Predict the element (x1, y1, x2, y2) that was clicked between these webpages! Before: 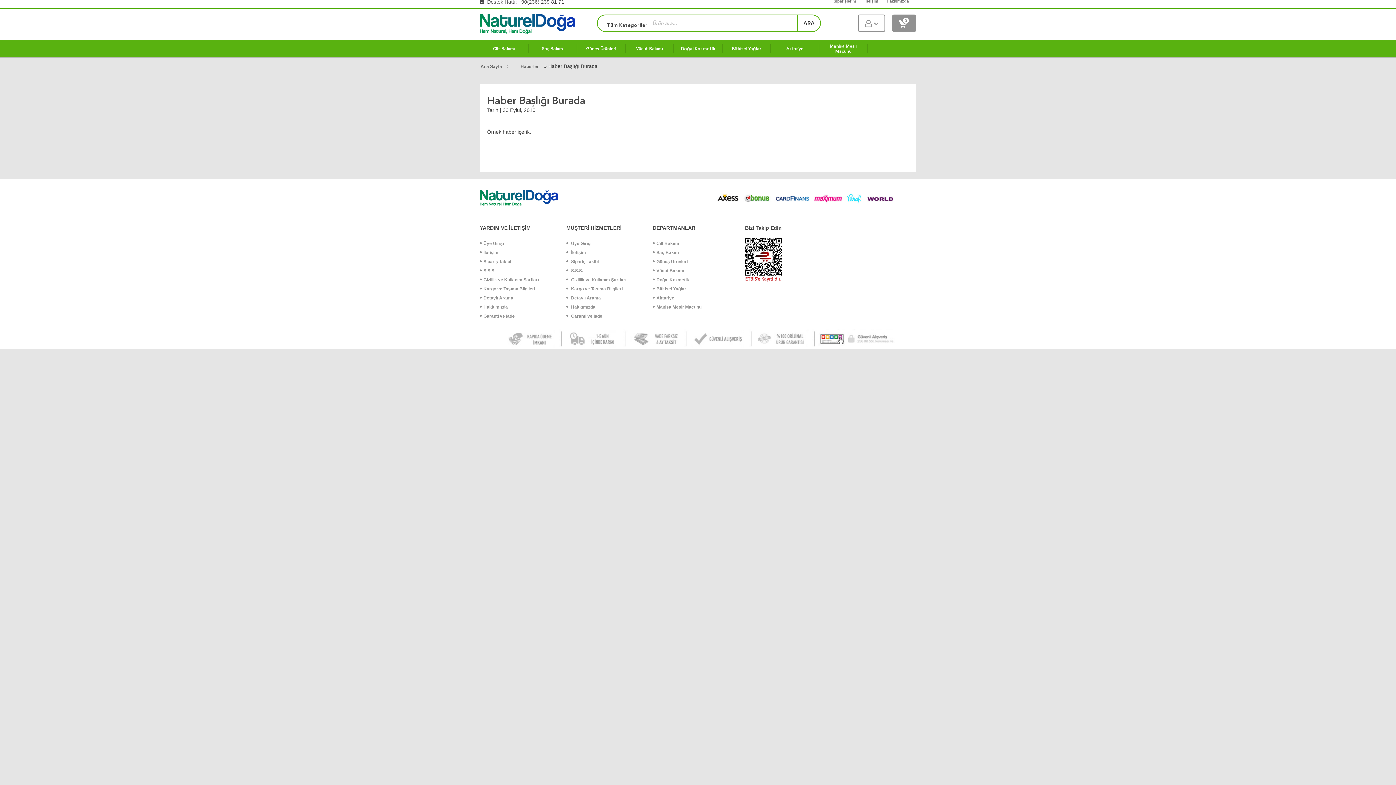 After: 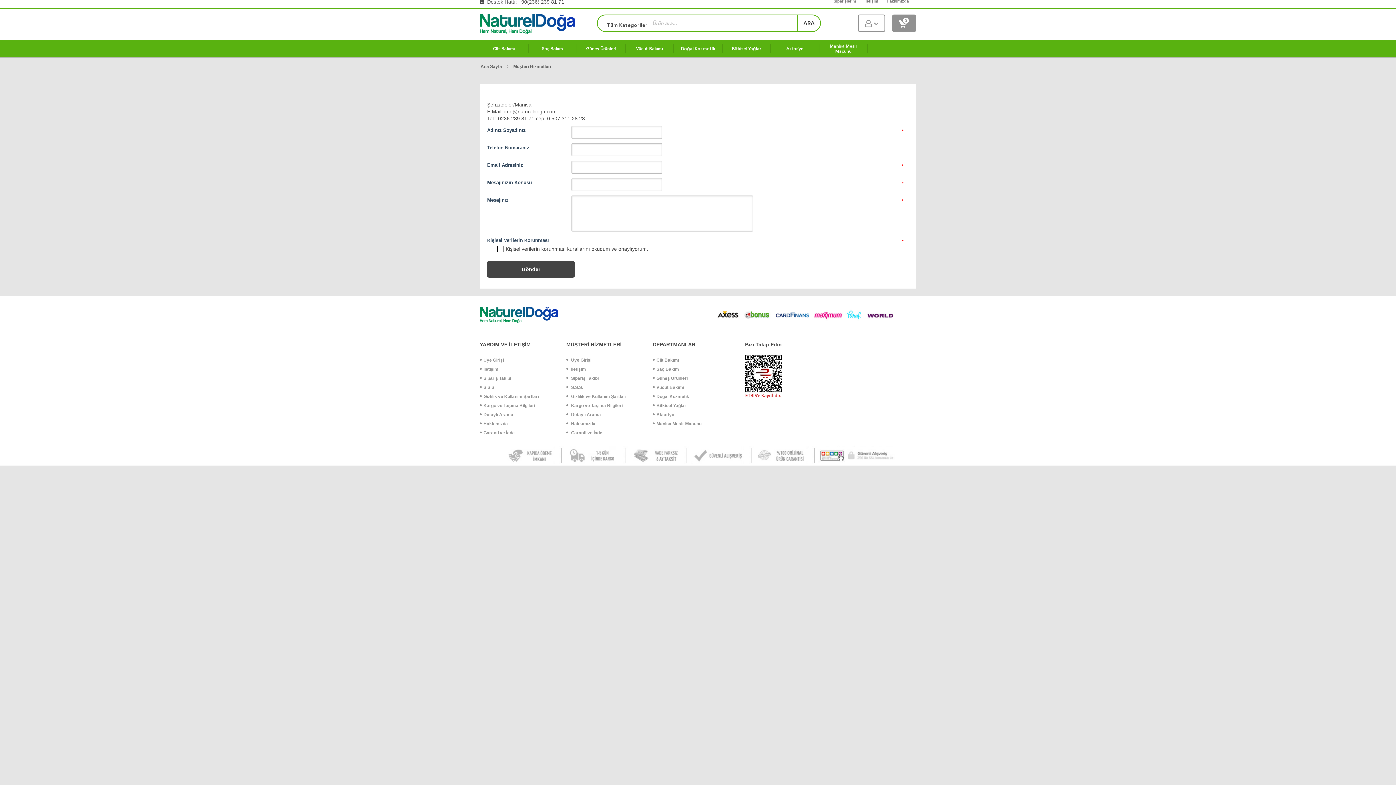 Action: bbox: (864, -1, 886, 3) label: İletişim 